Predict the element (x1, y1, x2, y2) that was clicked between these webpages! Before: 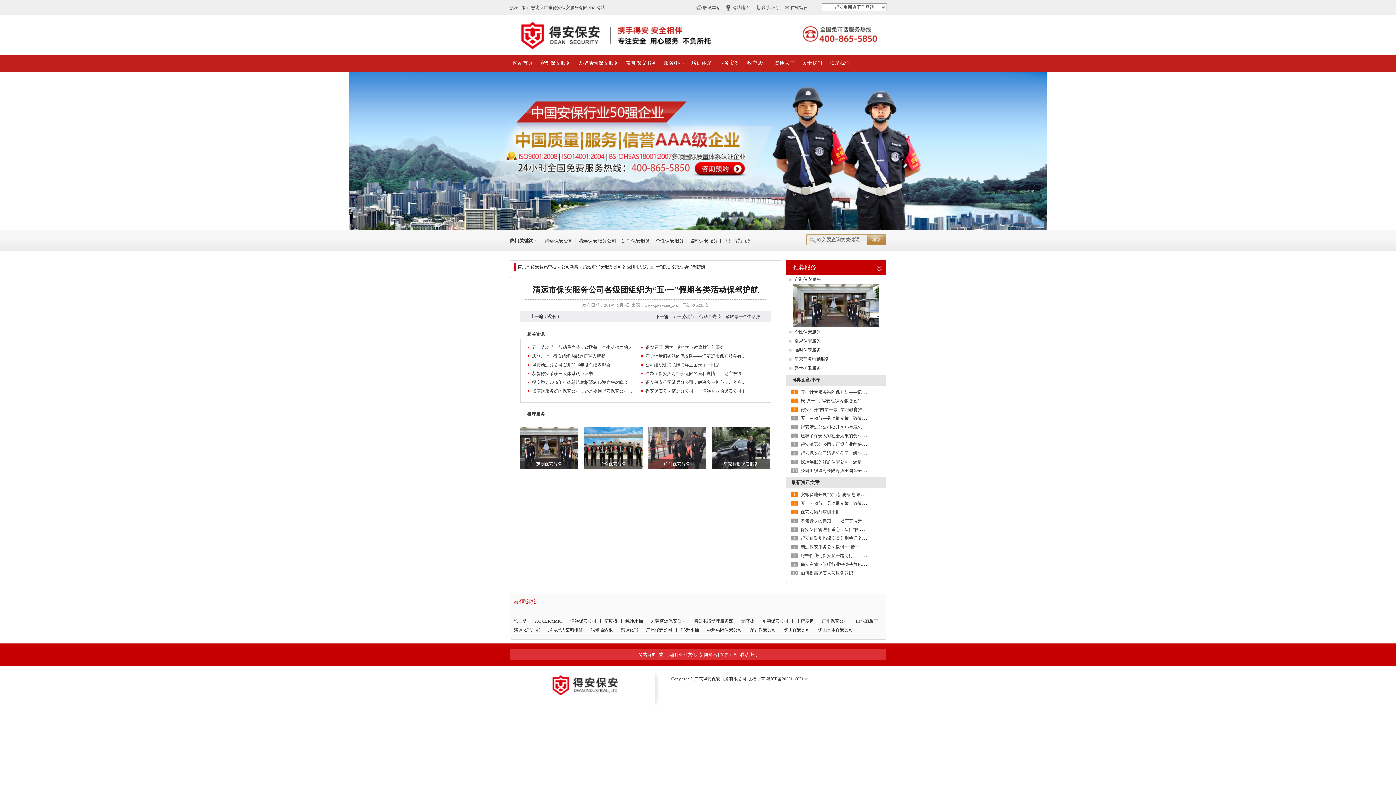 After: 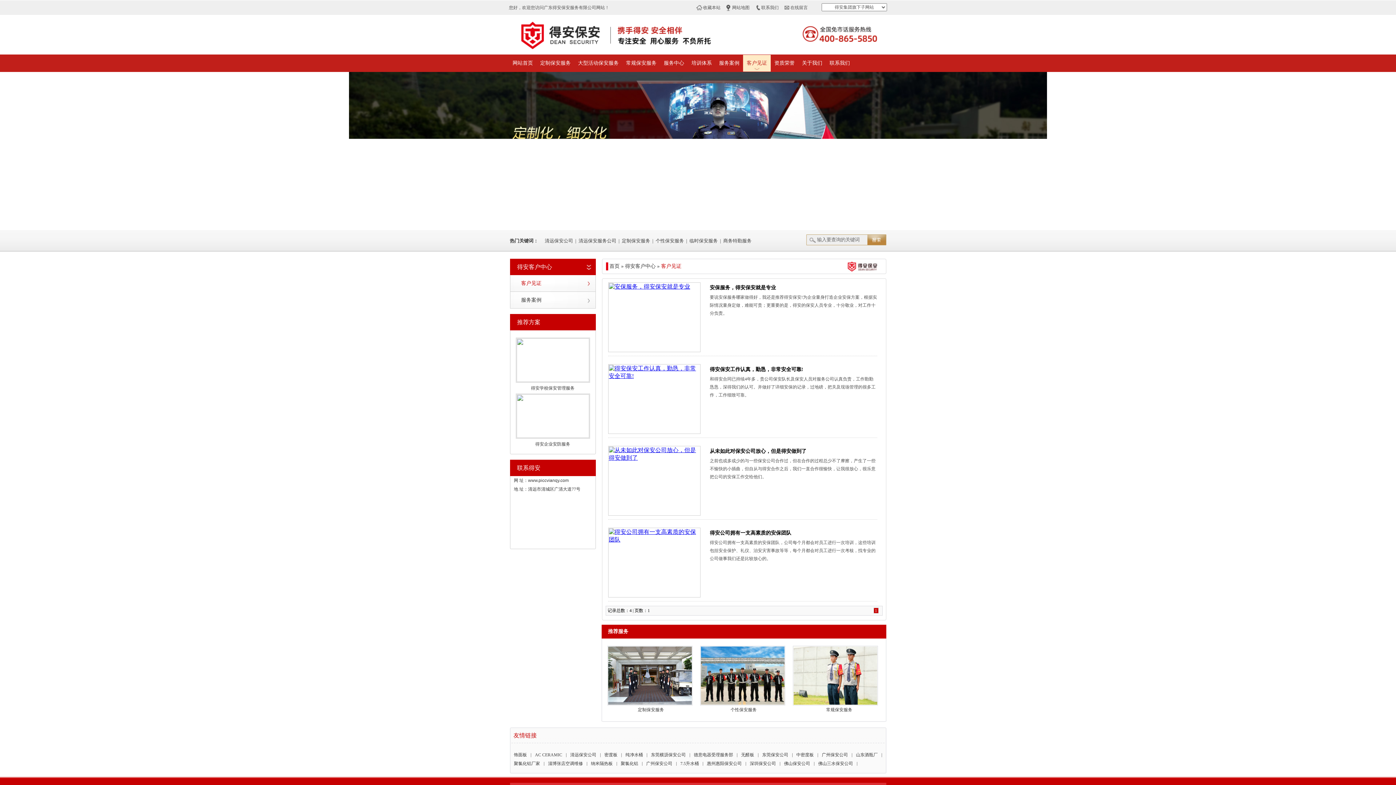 Action: label: 客户见证 bbox: (743, 54, 770, 71)